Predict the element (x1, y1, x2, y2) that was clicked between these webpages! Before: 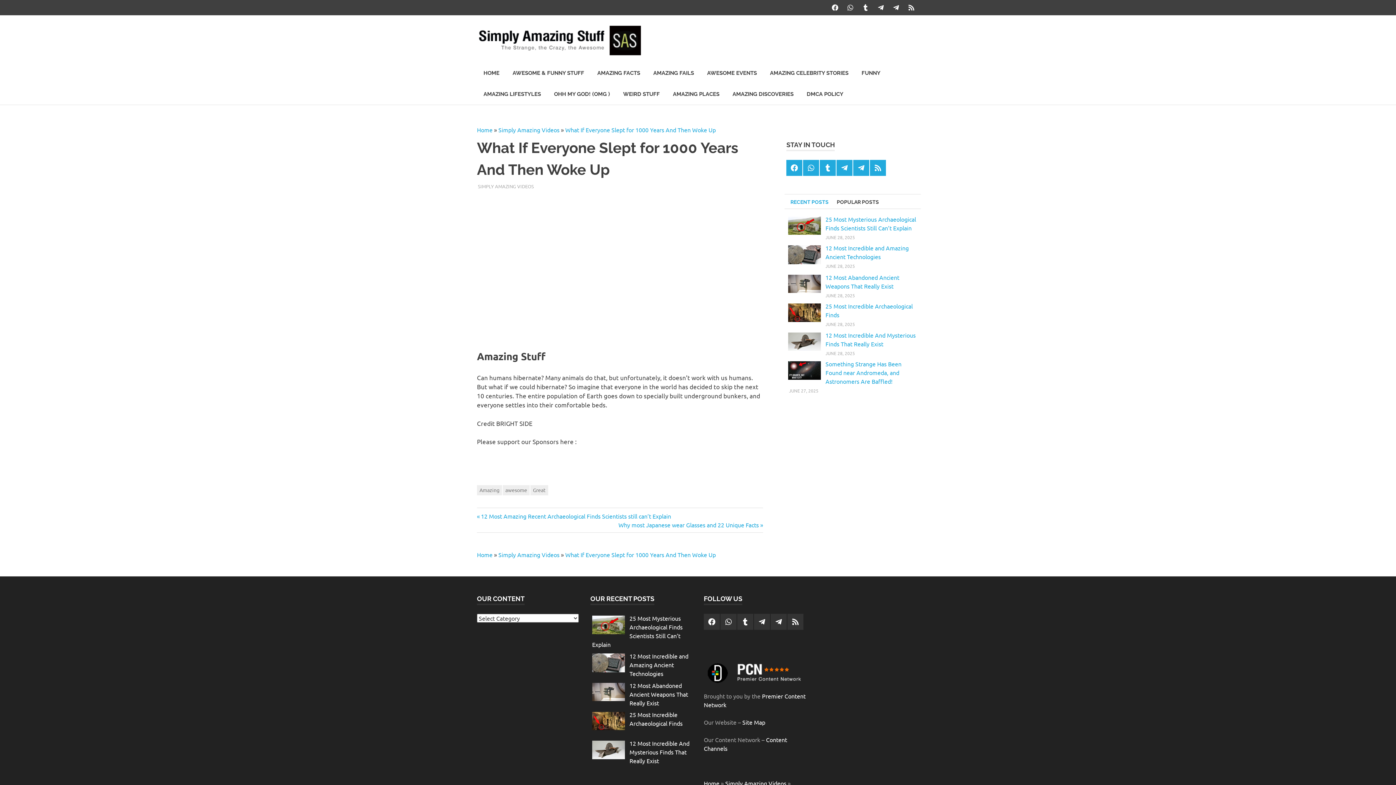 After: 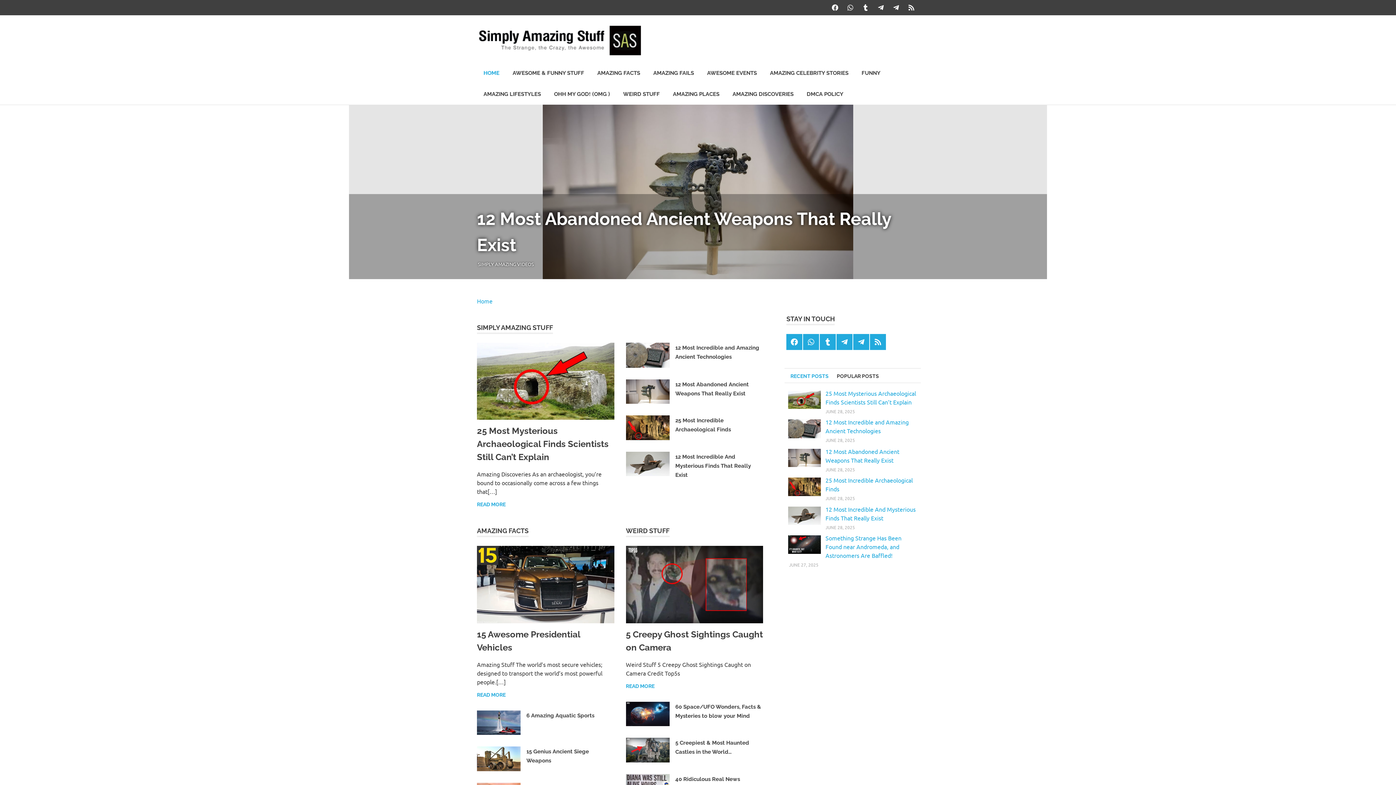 Action: bbox: (477, 551, 492, 558) label: Home